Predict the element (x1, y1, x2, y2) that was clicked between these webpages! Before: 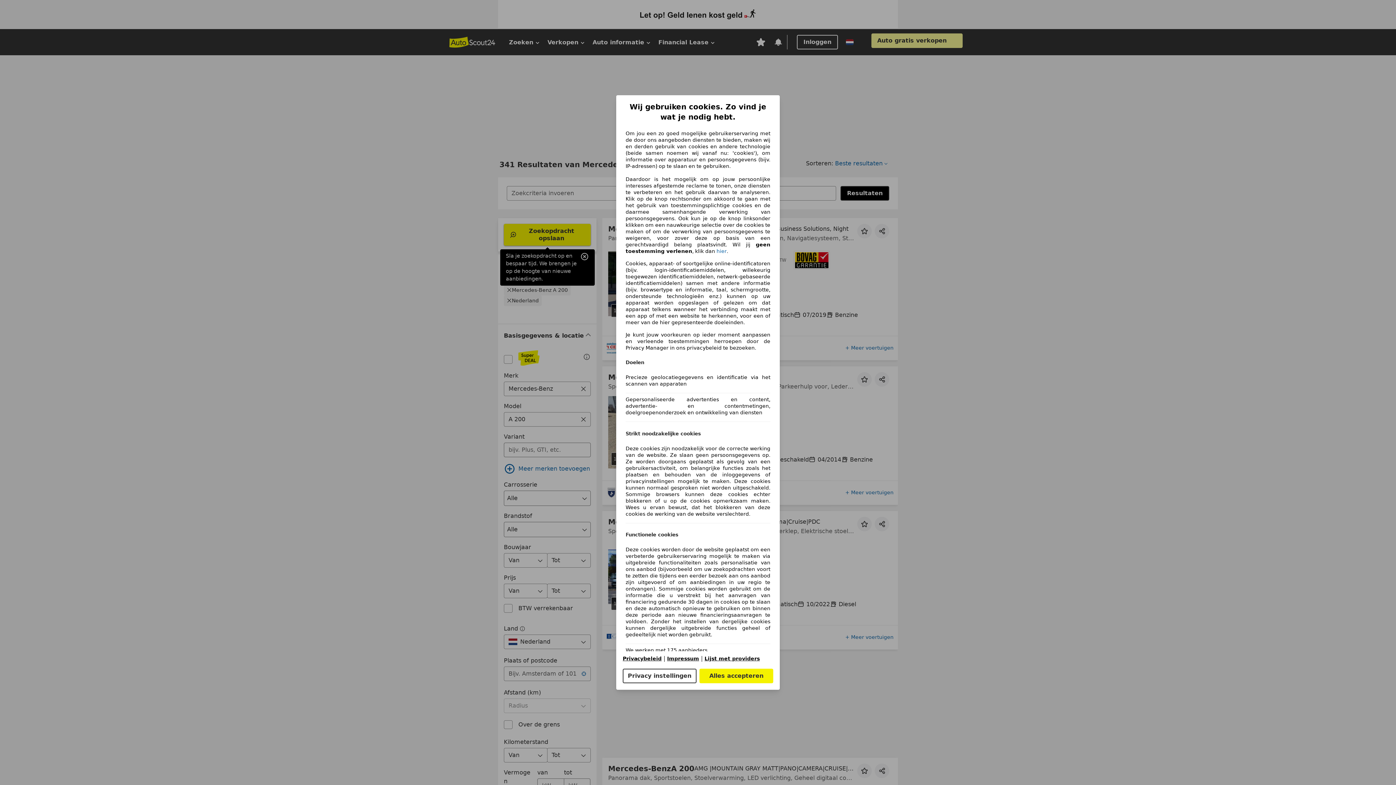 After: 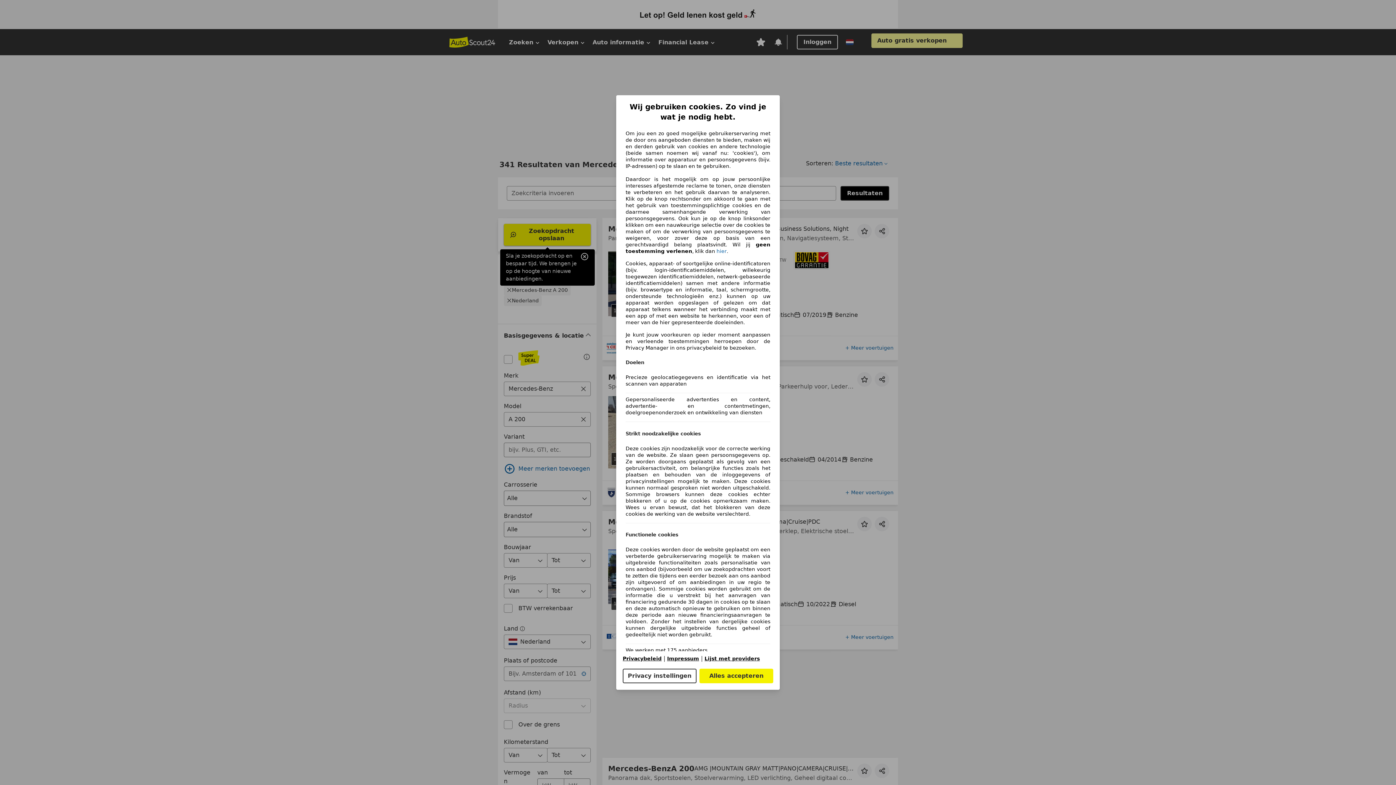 Action: bbox: (667, 656, 699, 661) label: Impressum(opent in een nieuw venster)